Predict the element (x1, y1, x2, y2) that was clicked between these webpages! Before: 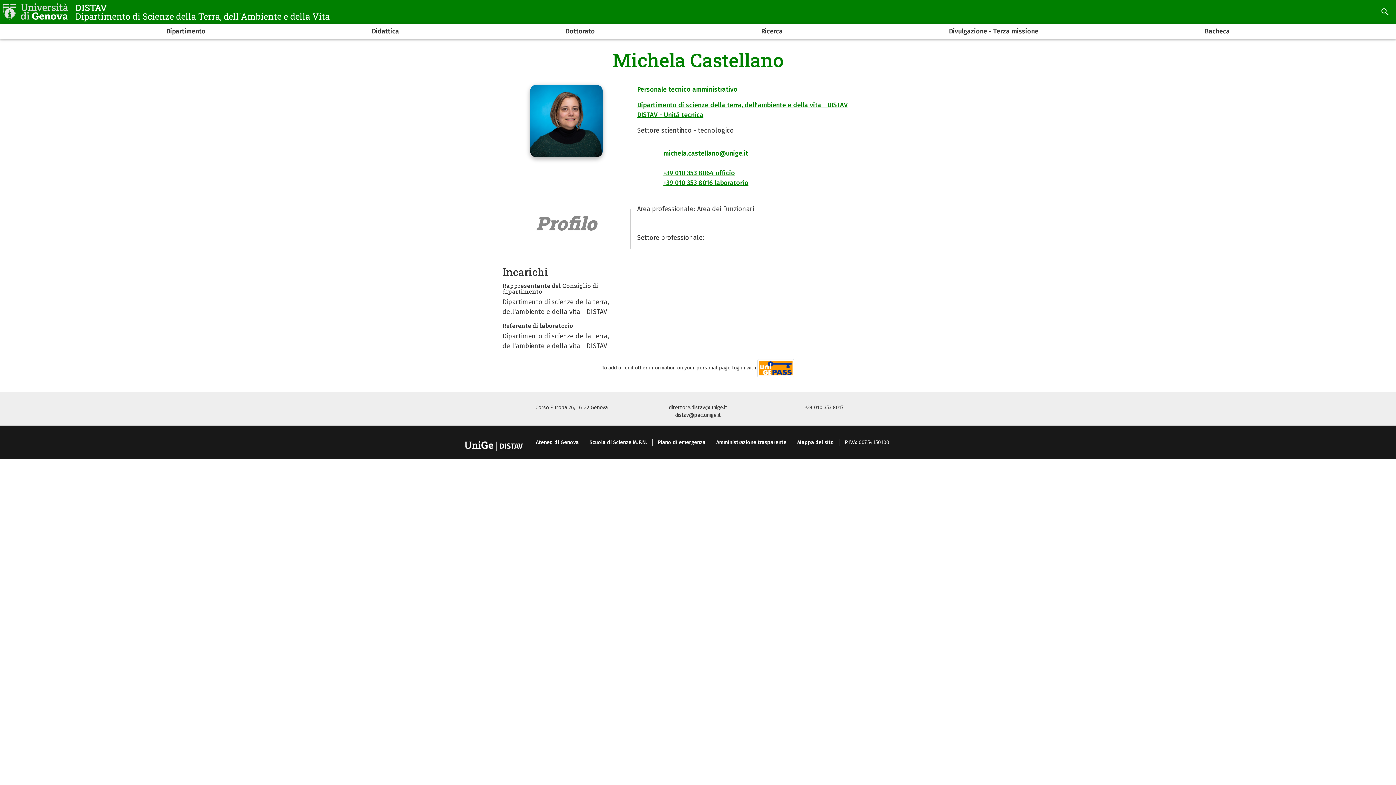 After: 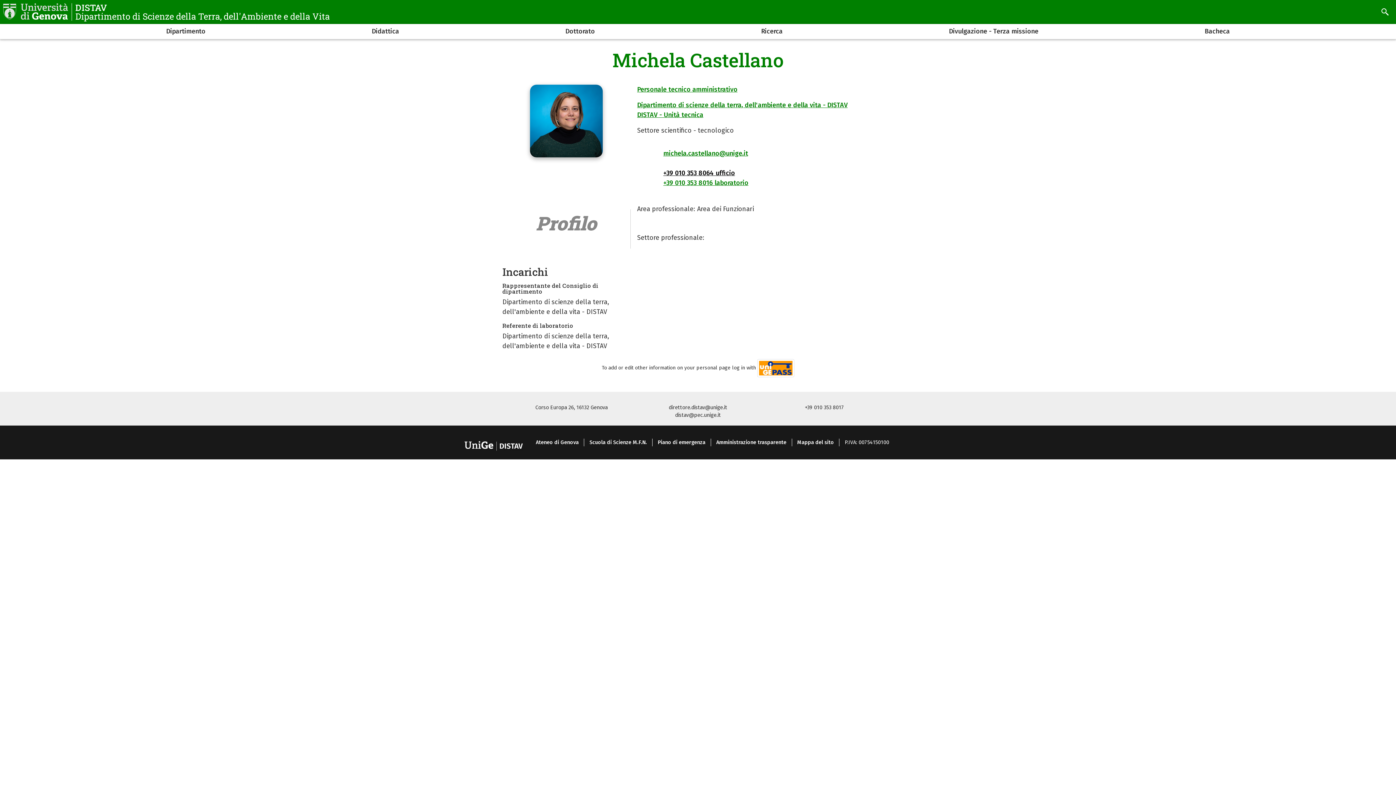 Action: label: +39 010 353 8064 ufficio bbox: (663, 169, 735, 177)